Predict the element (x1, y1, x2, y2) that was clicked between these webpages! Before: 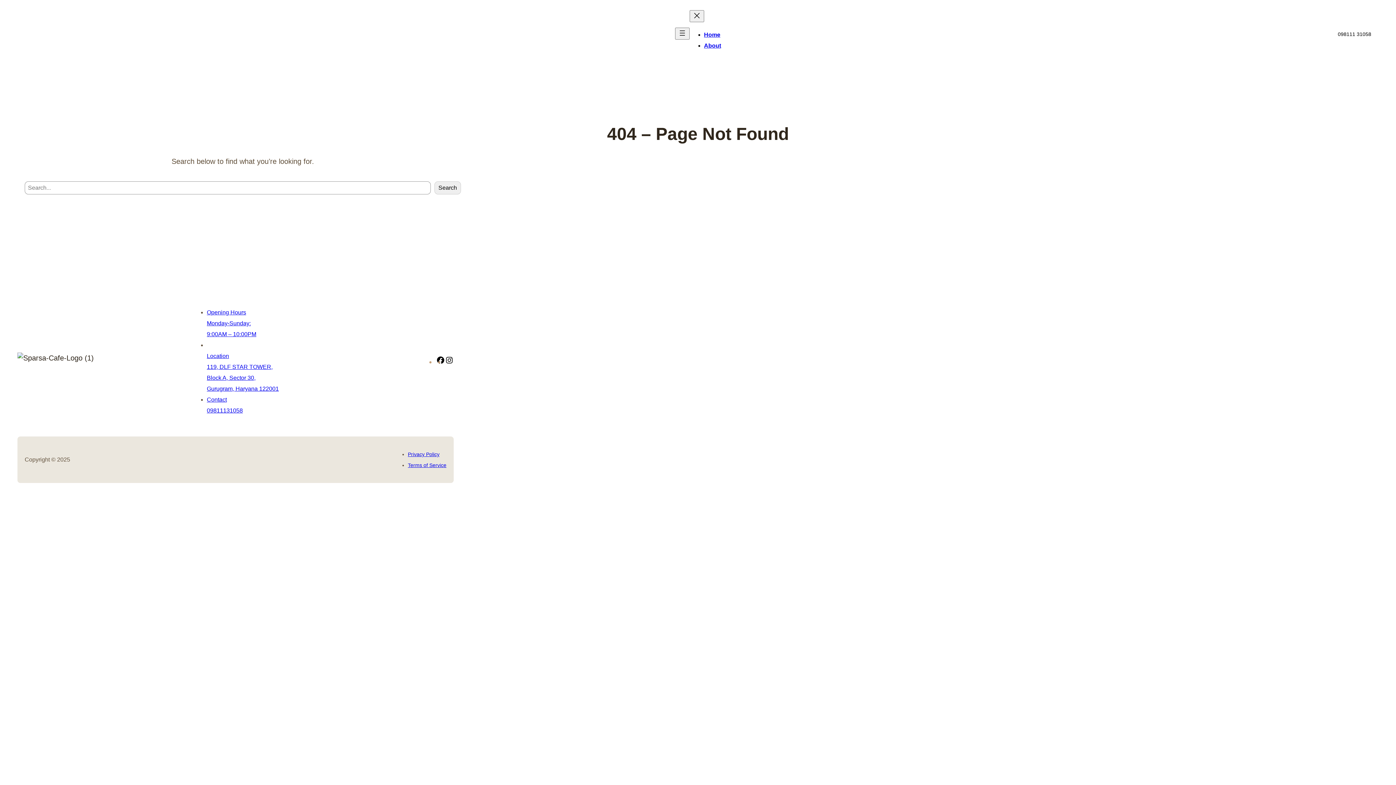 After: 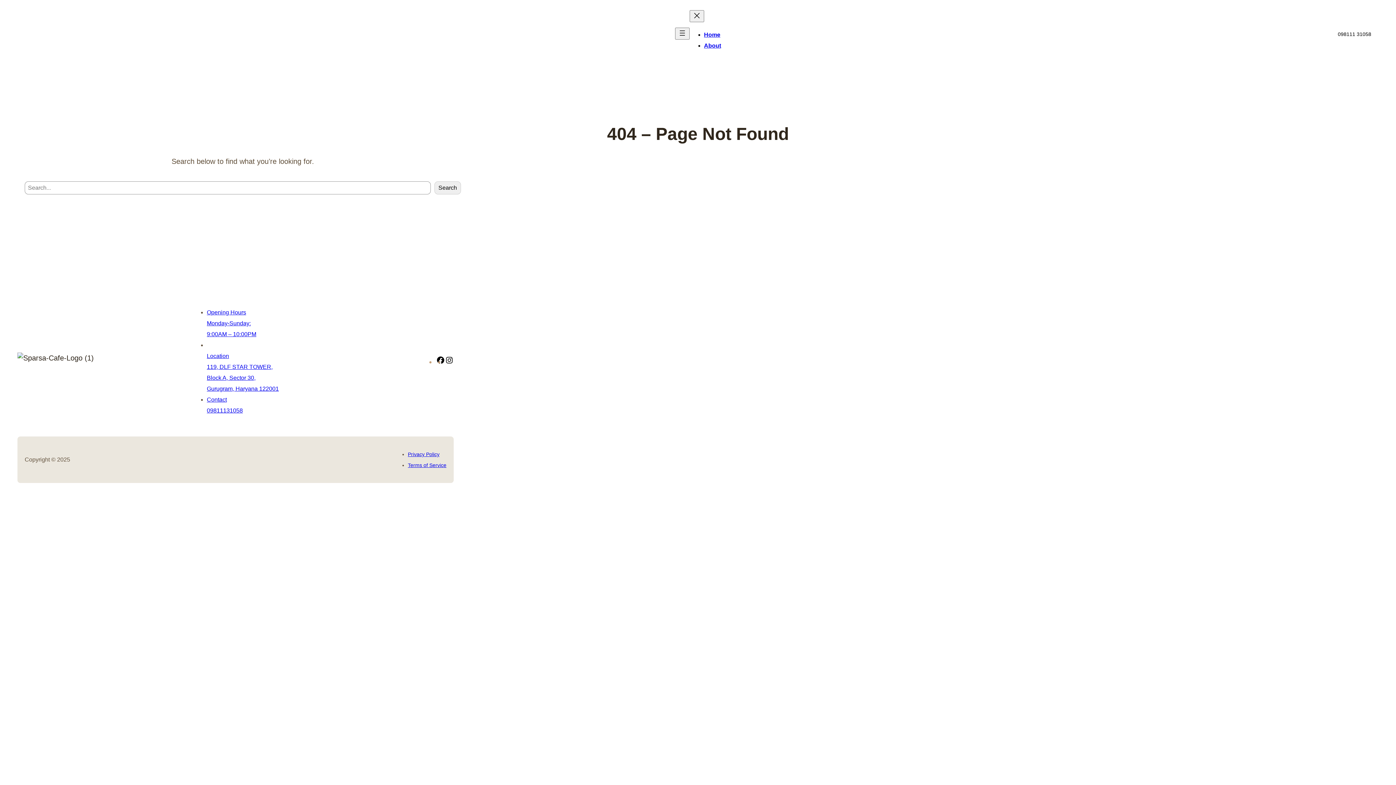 Action: bbox: (1330, 28, 1378, 39) label: 098111 31058